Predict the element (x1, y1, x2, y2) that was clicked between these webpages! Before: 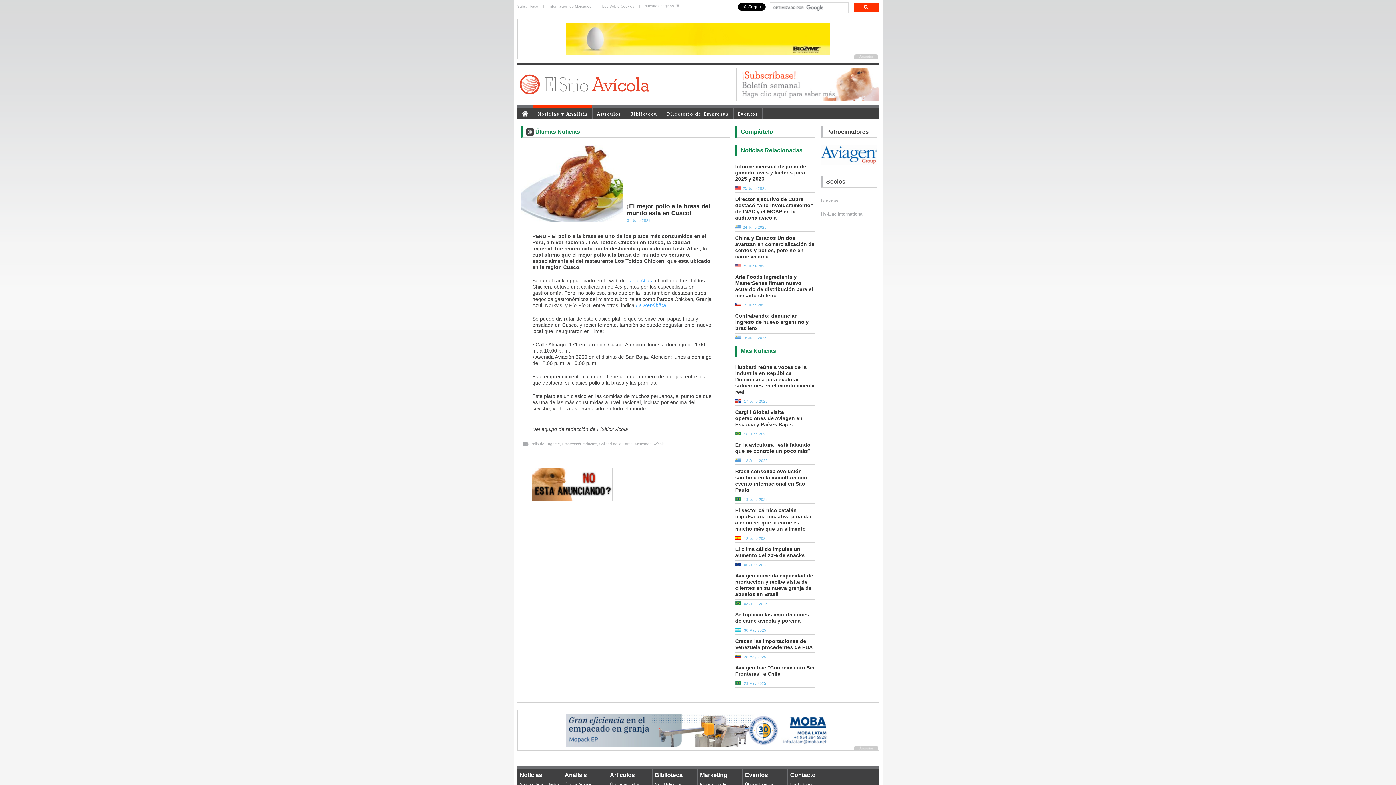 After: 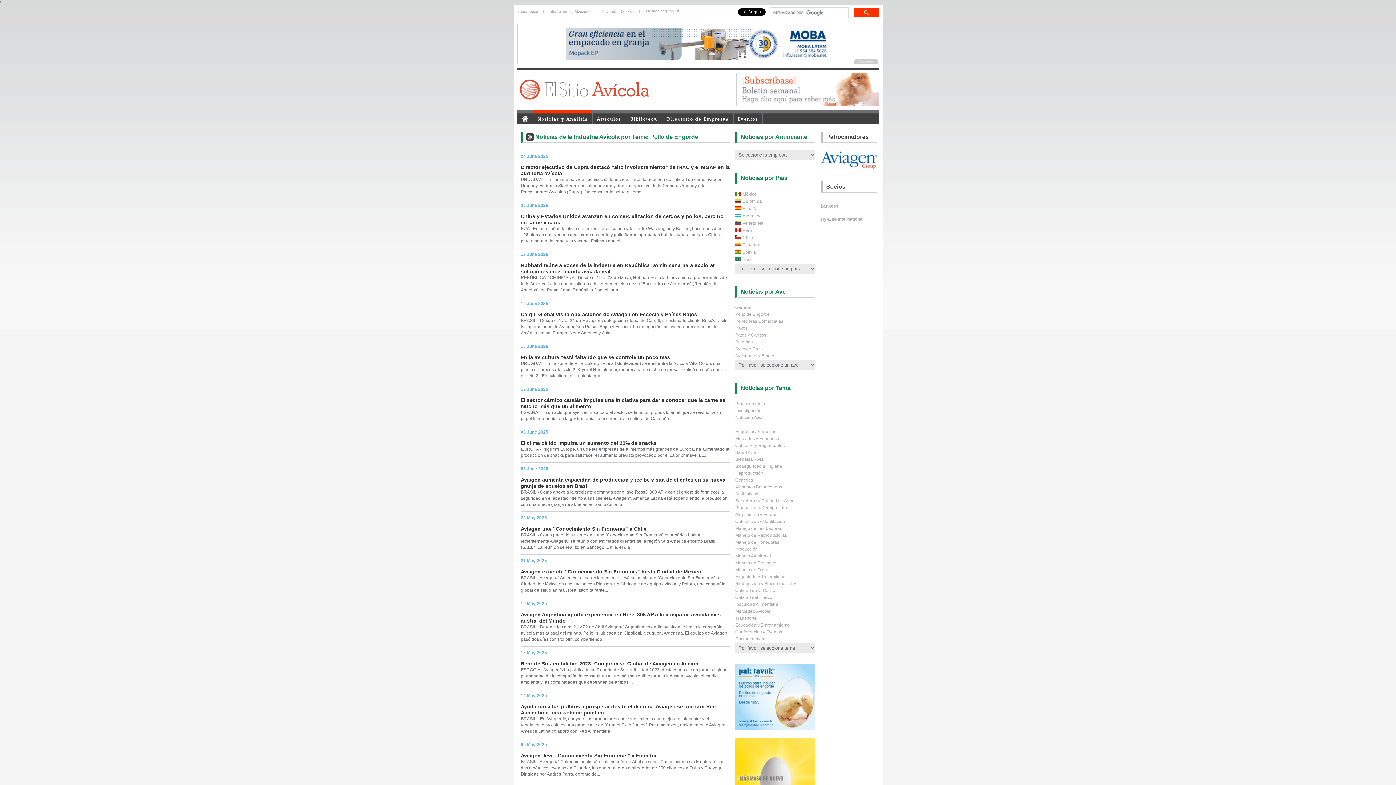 Action: bbox: (530, 442, 560, 446) label: Pollo de Engorde